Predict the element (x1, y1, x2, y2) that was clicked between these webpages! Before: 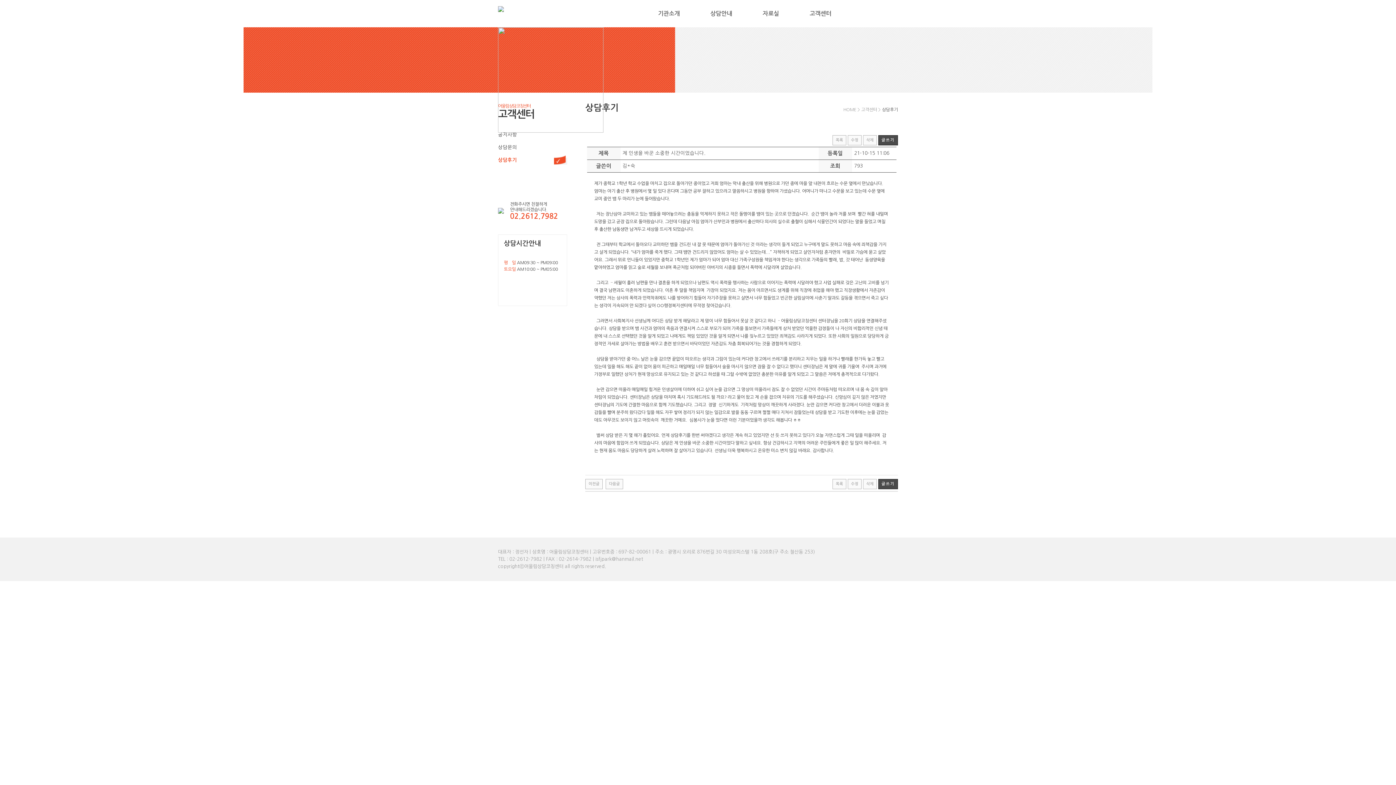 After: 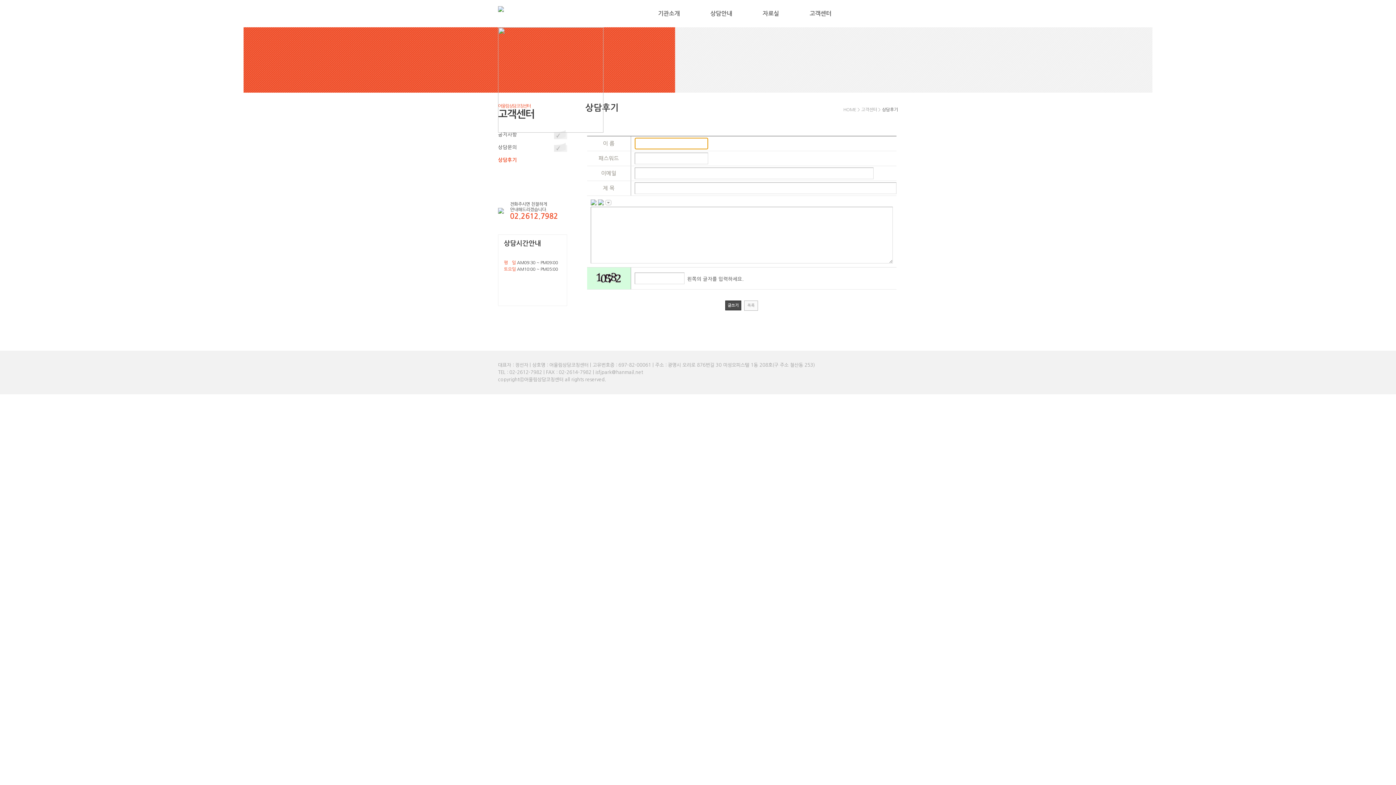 Action: bbox: (878, 479, 898, 489) label: 글쓰기